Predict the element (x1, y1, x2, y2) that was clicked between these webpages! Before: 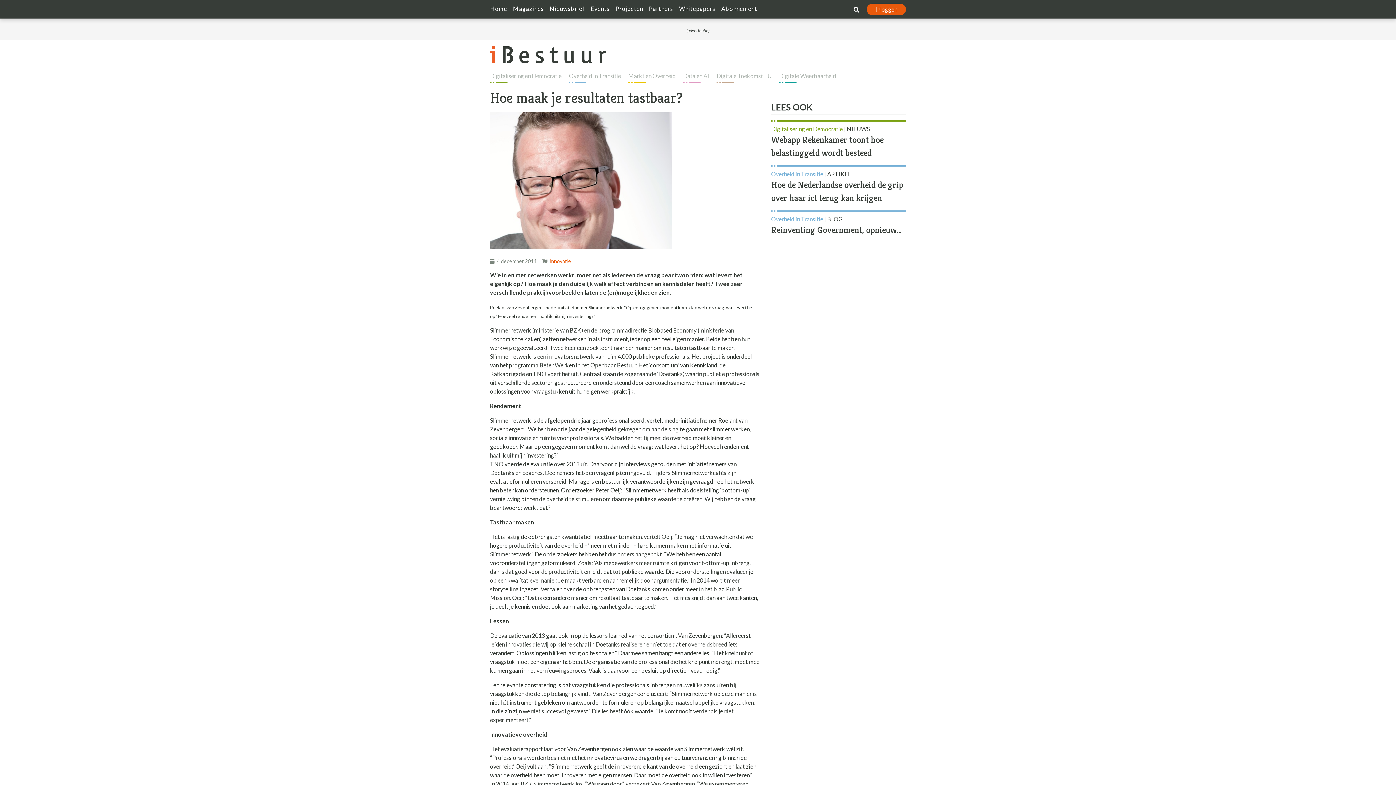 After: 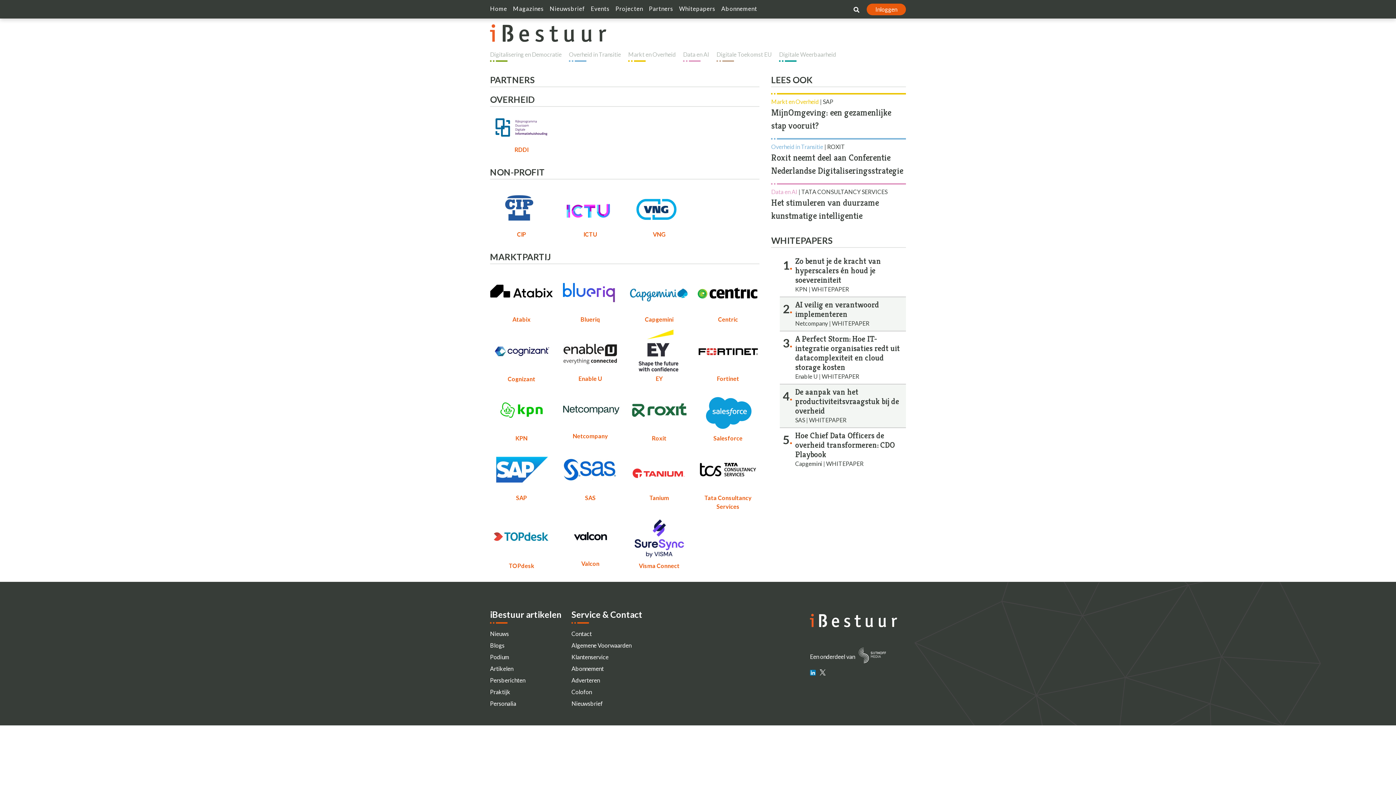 Action: bbox: (649, 4, 673, 15) label: Partners